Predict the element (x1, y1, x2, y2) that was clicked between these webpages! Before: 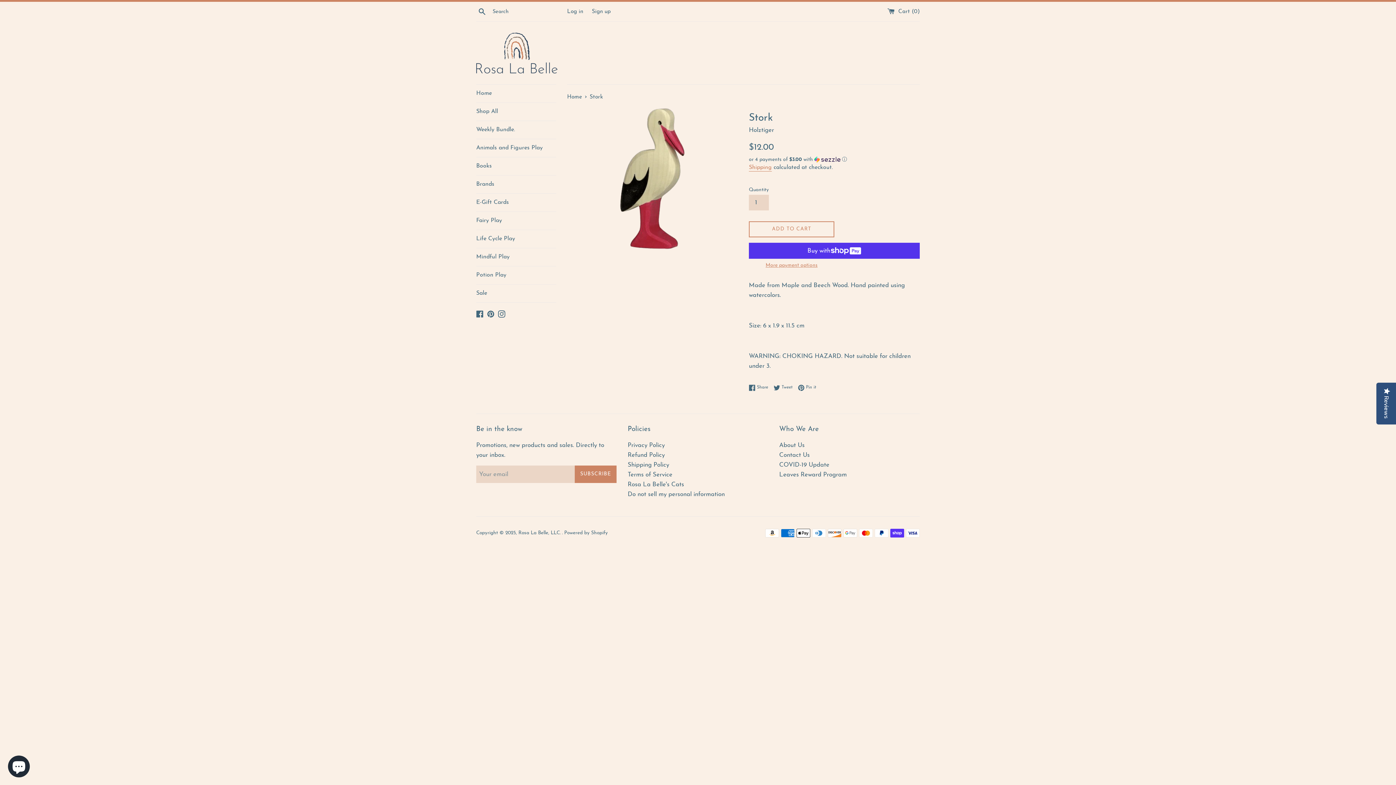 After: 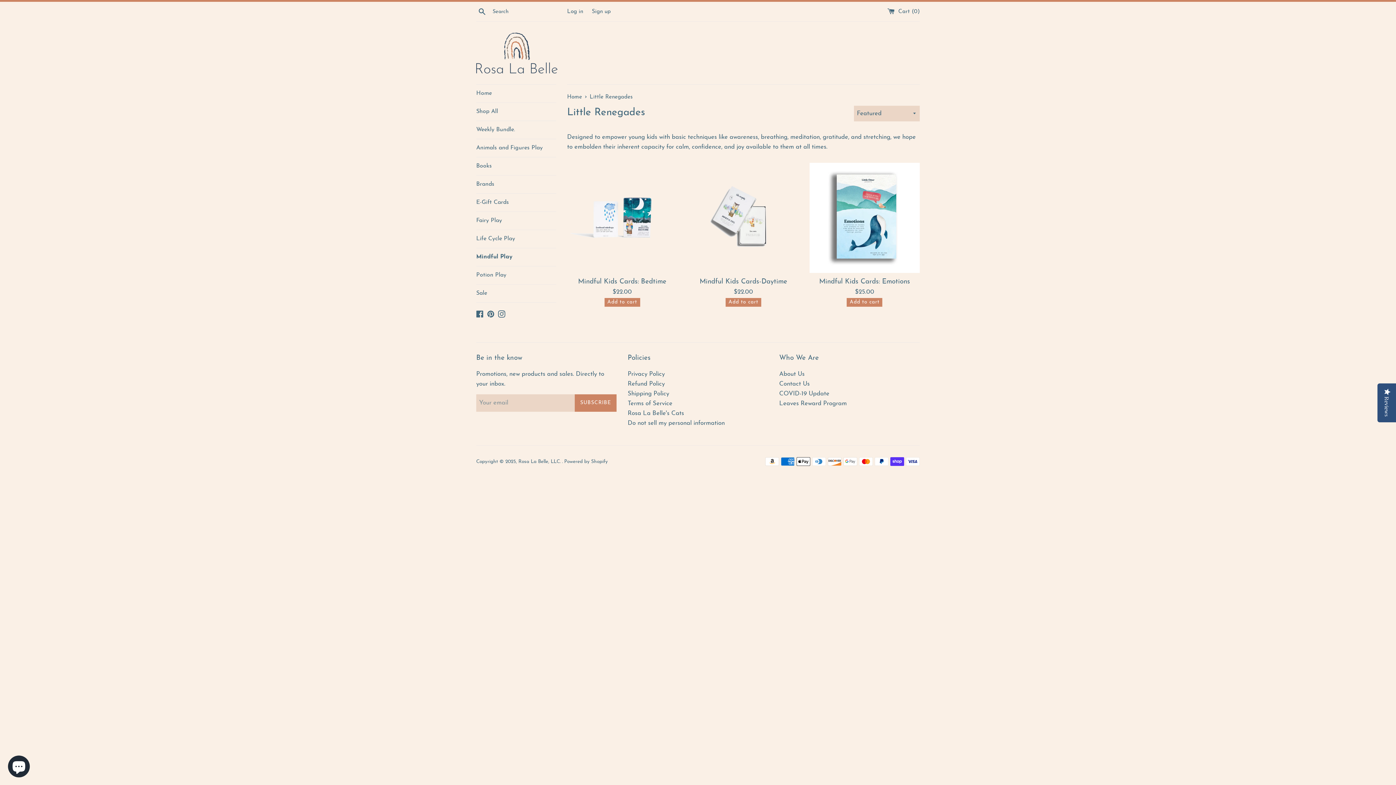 Action: label: Mindful Play bbox: (476, 248, 556, 266)